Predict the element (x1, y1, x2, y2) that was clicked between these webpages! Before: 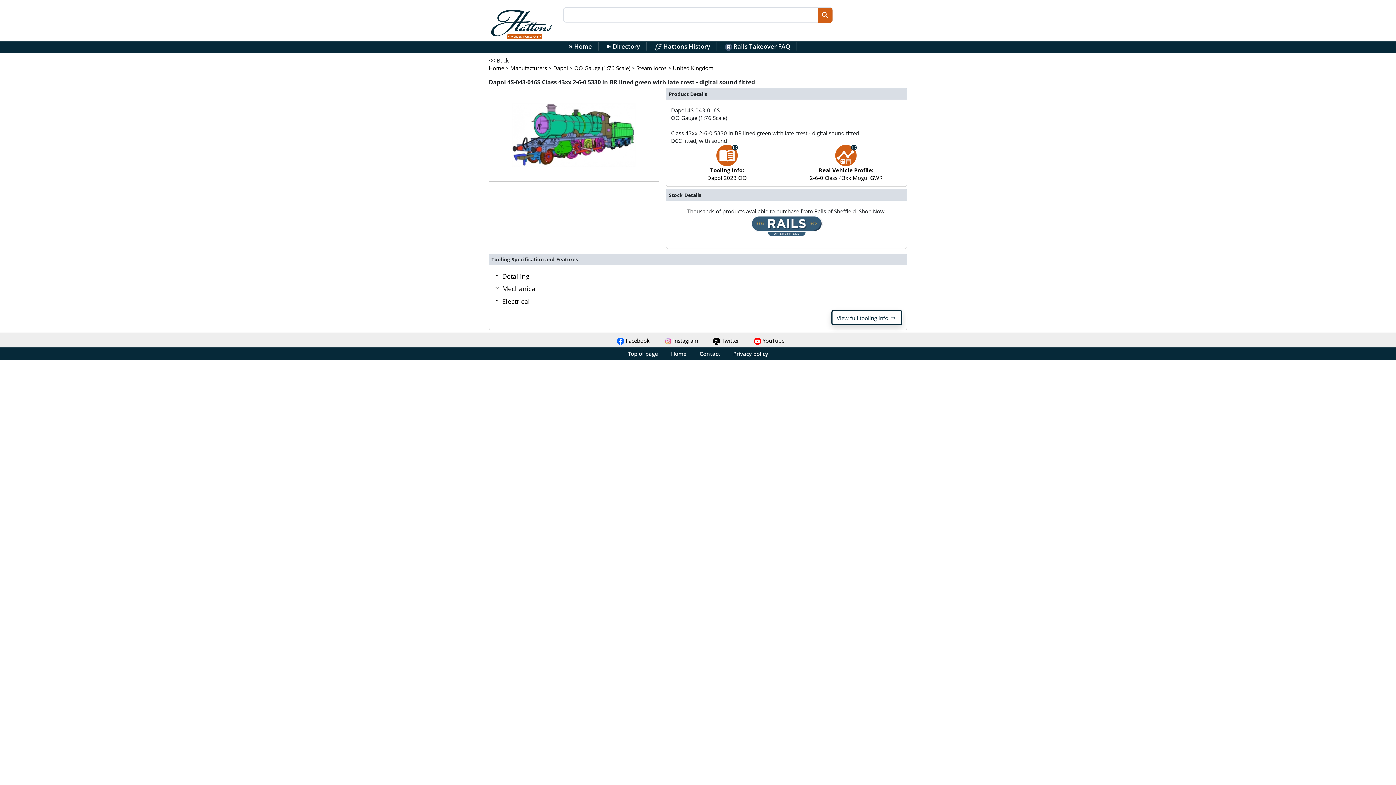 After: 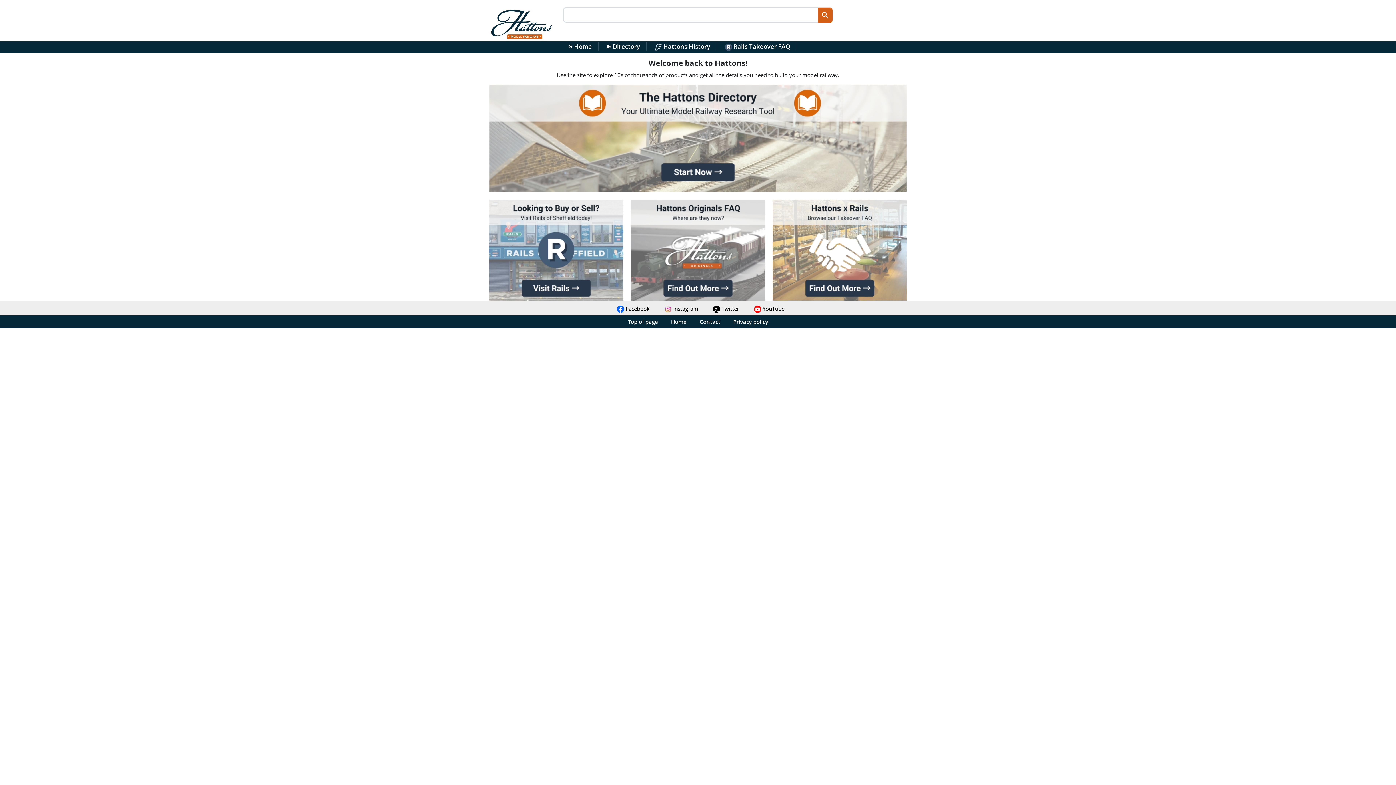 Action: bbox: (488, 64, 504, 71) label: Home